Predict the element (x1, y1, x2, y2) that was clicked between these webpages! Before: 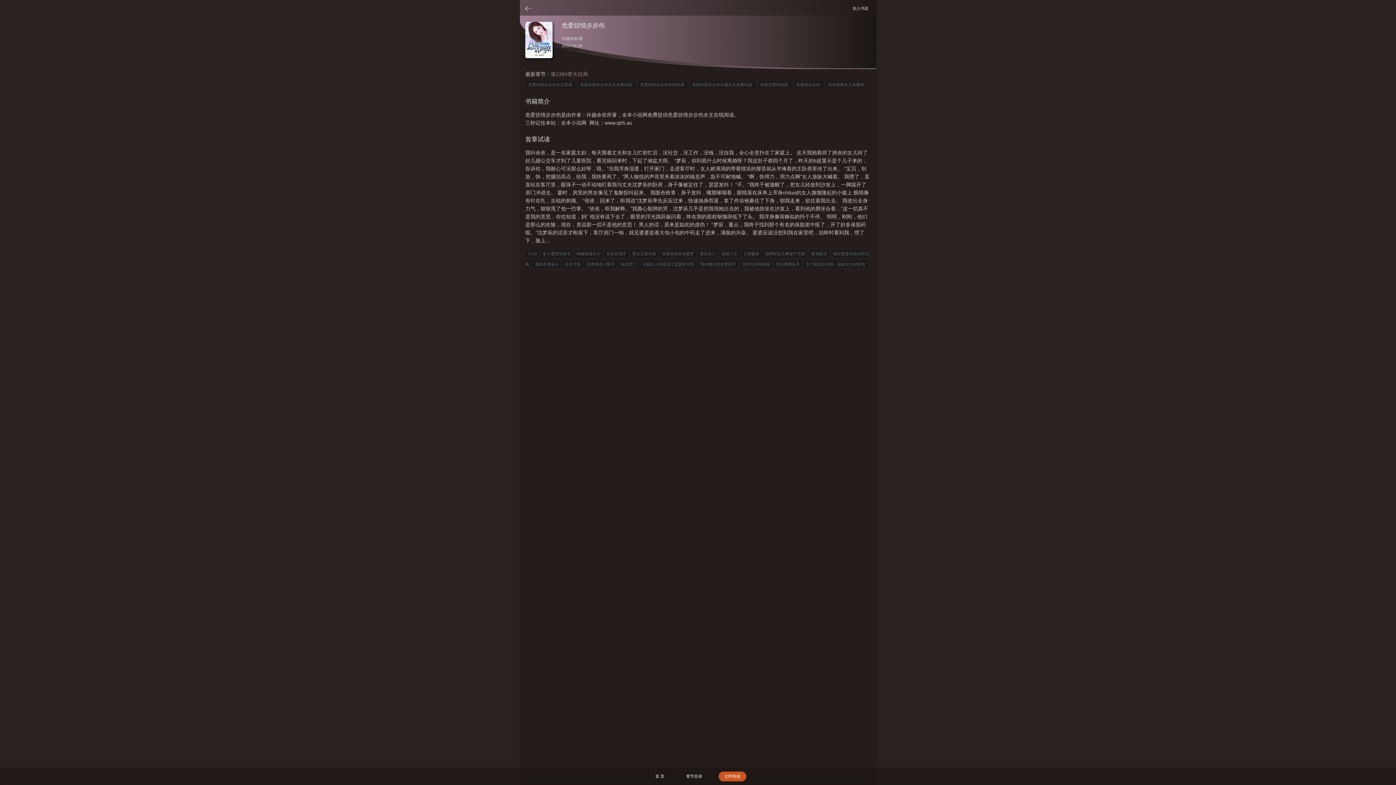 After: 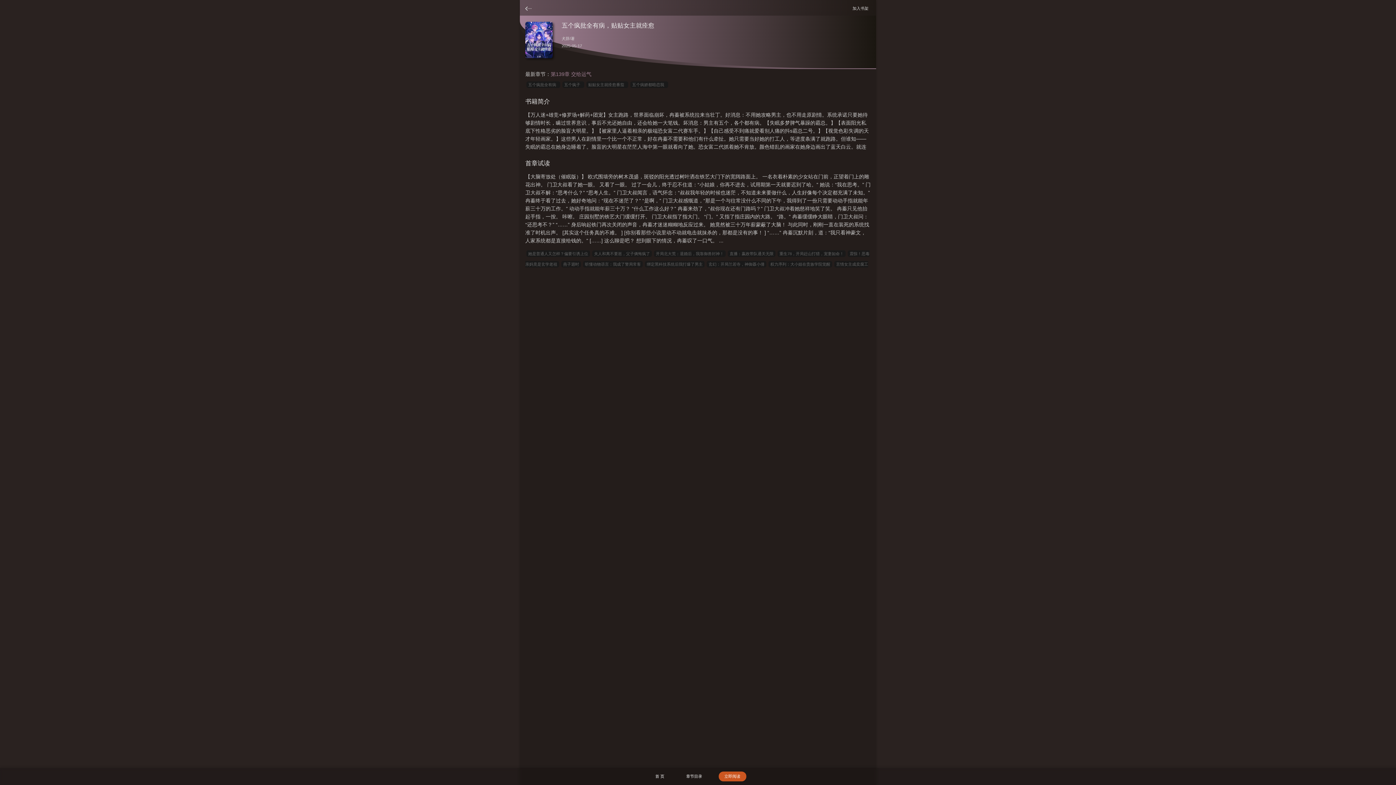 Action: bbox: (804, 261, 867, 267) label: 五个疯批全有病，贴贴女主就痊愈